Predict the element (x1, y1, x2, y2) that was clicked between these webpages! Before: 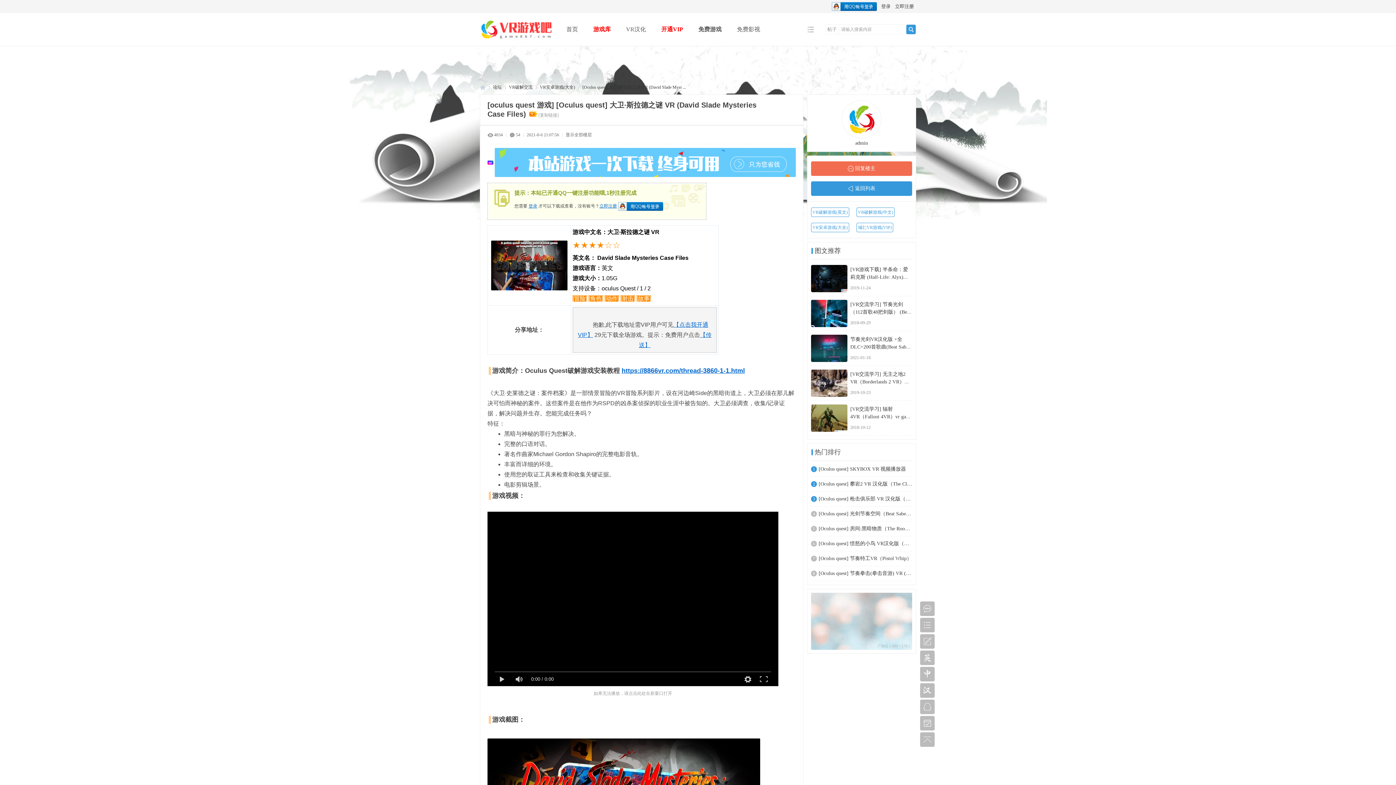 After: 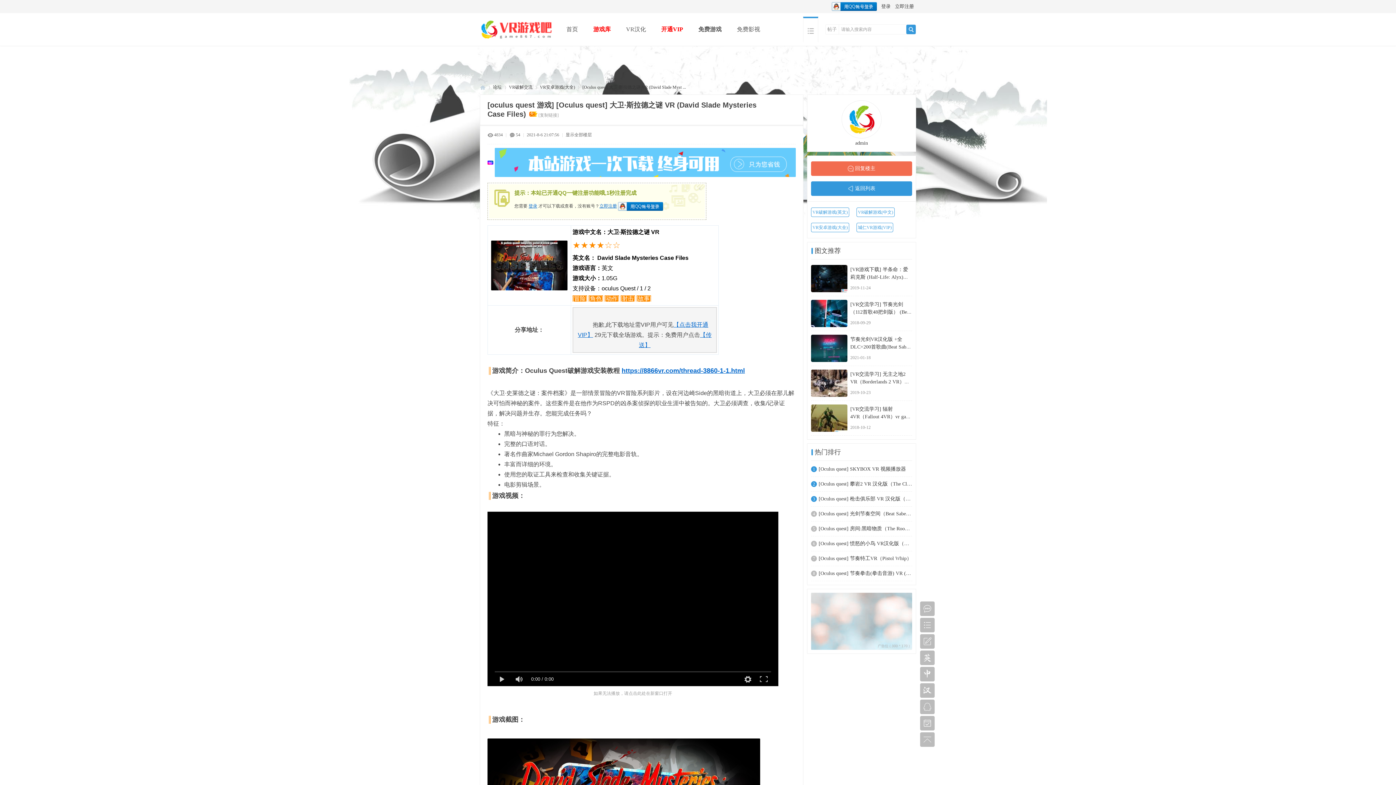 Action: bbox: (803, 16, 818, 41)